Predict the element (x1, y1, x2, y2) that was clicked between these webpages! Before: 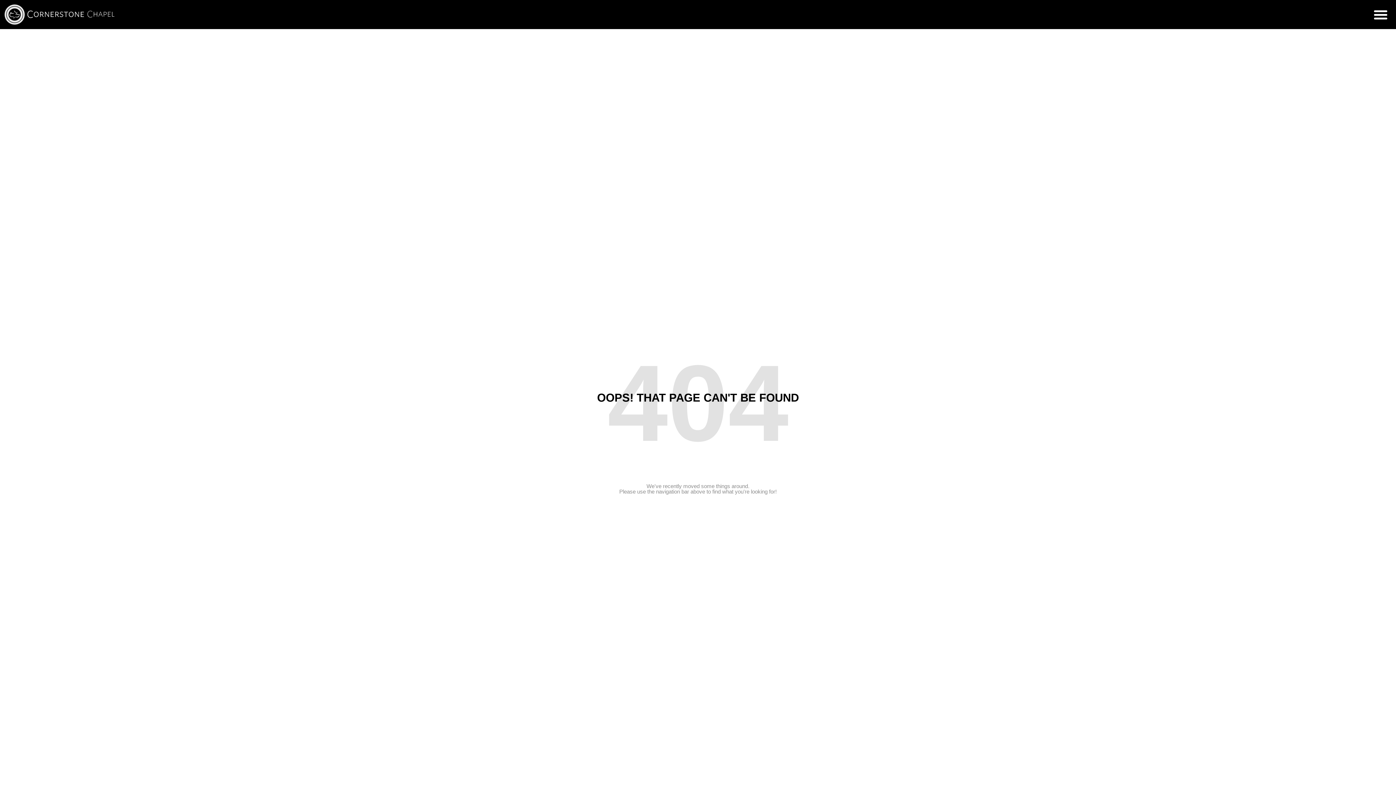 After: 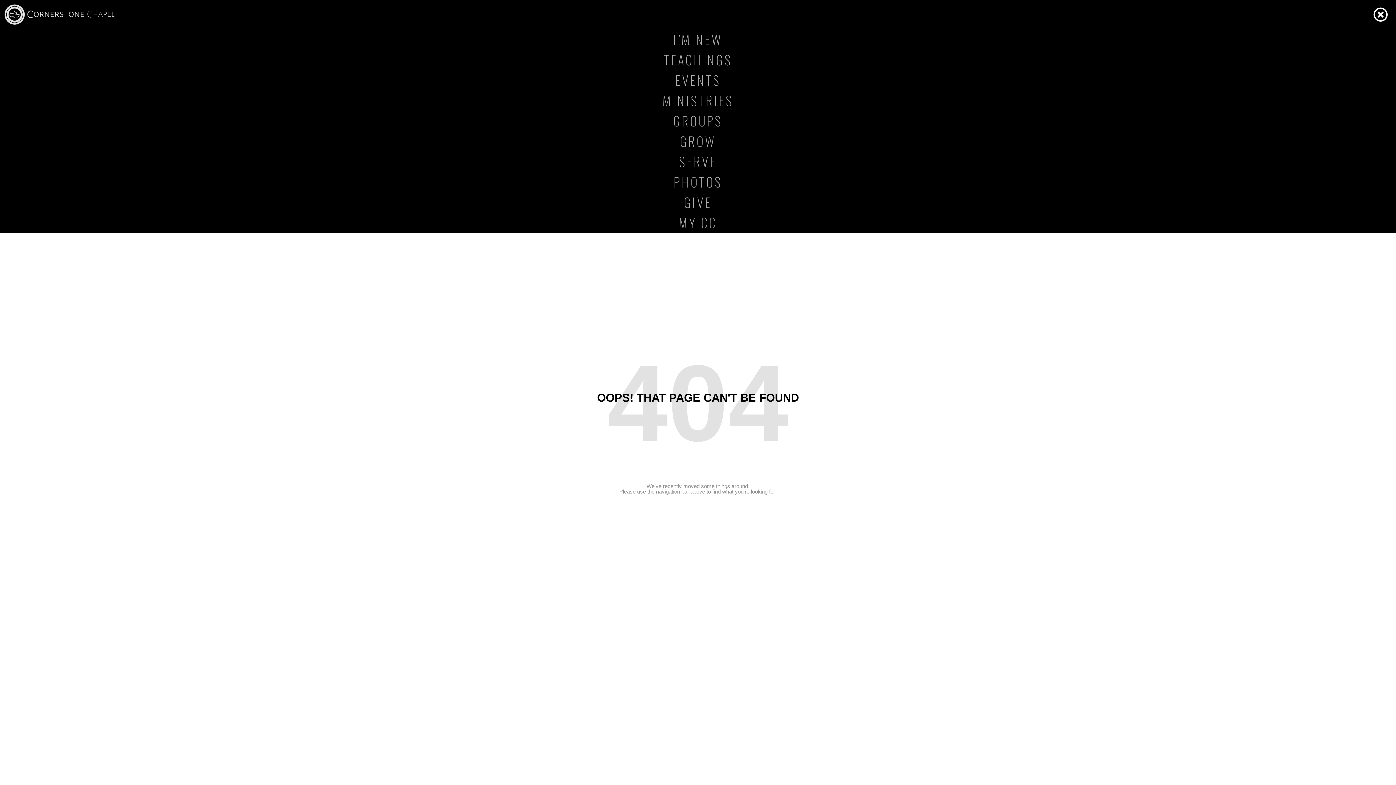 Action: label: Menu Toggle bbox: (1370, 3, 1391, 25)